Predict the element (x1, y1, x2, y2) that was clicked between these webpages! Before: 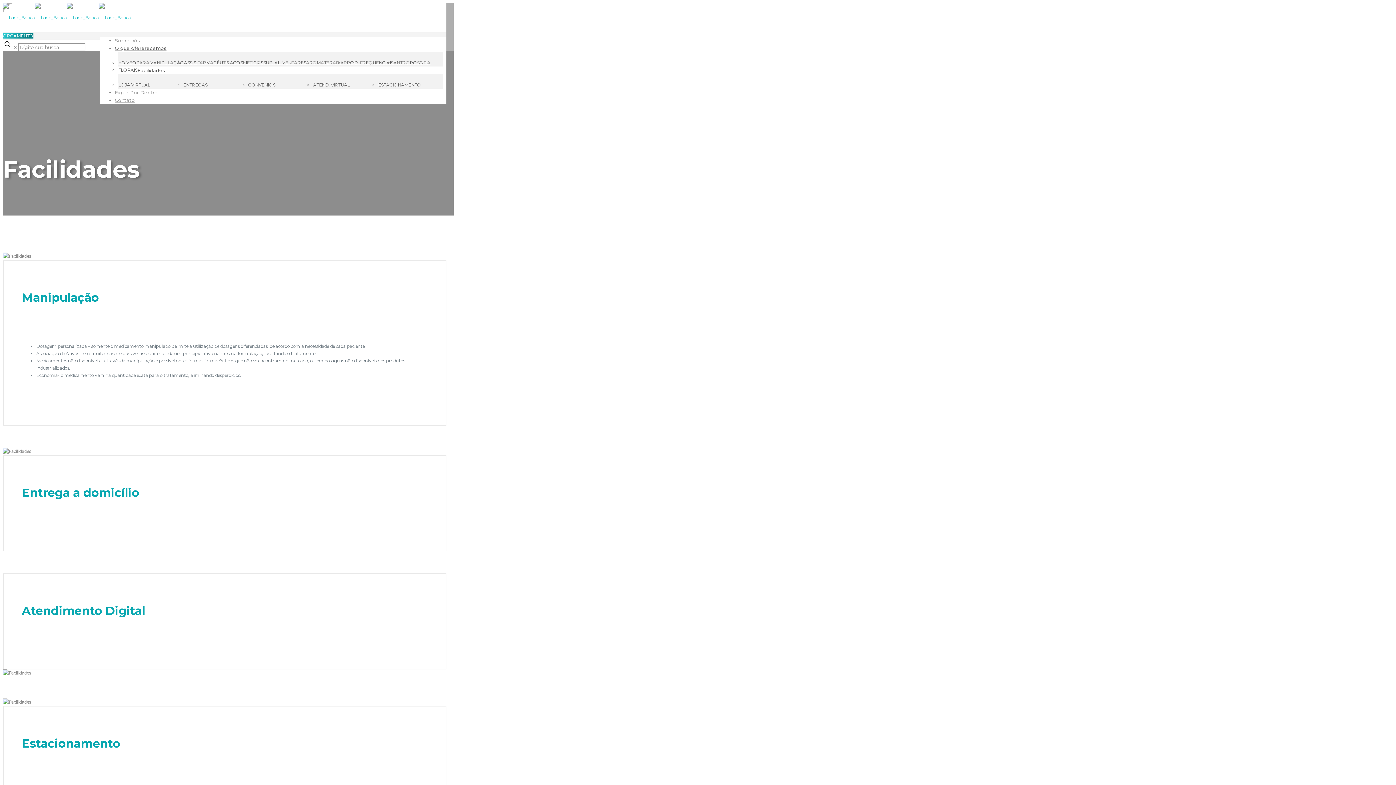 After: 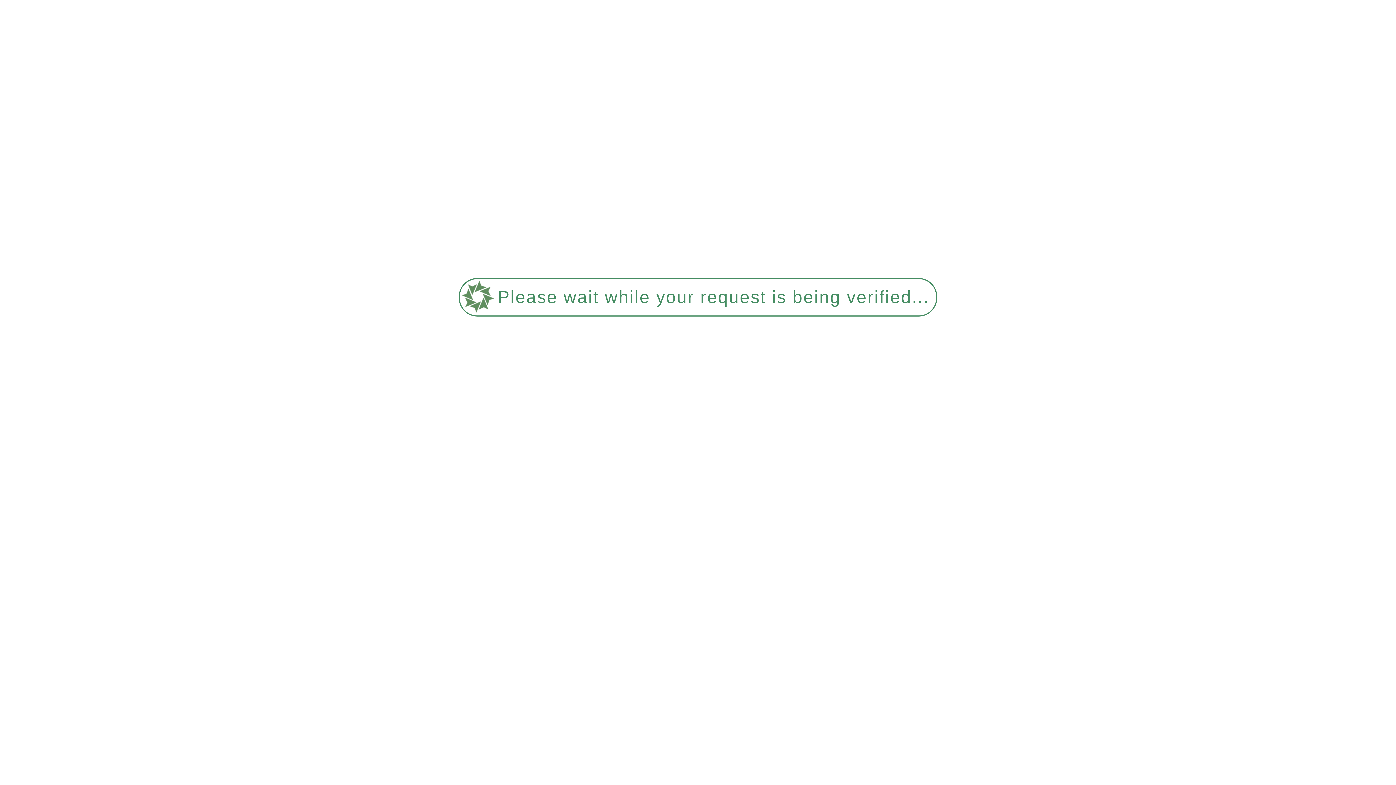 Action: bbox: (114, 35, 166, 60) label: O que ofererecemos